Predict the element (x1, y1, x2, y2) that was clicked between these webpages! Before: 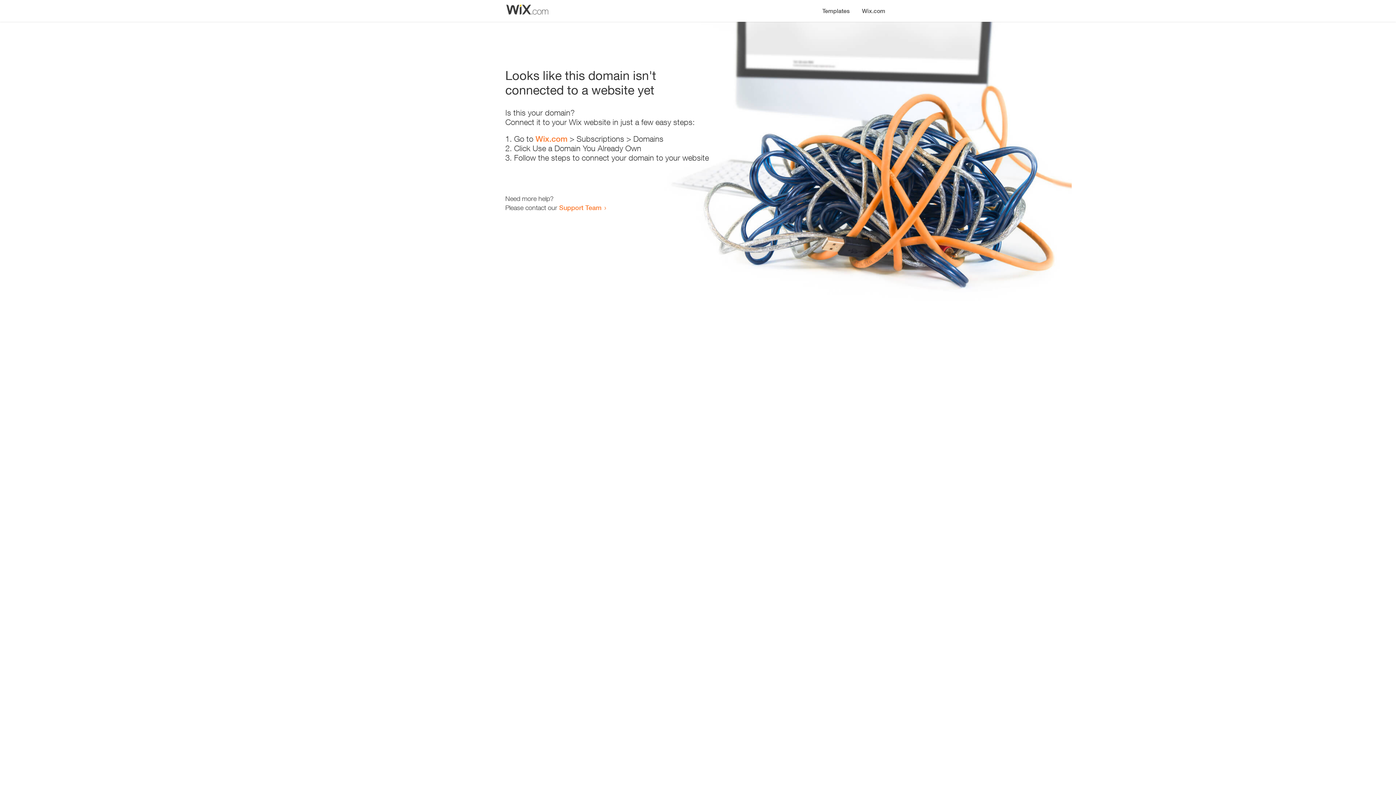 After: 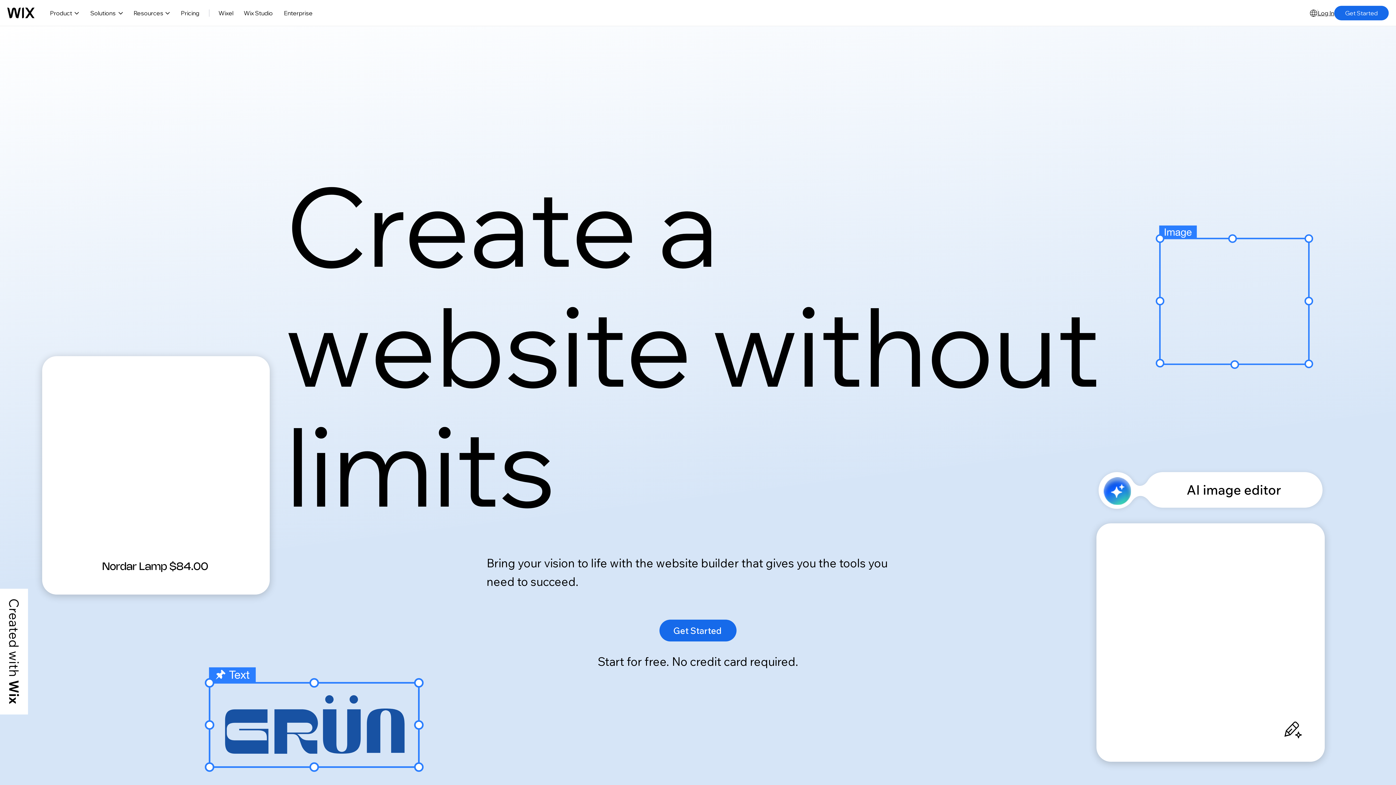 Action: label: Wix.com bbox: (856, 0, 890, 14)